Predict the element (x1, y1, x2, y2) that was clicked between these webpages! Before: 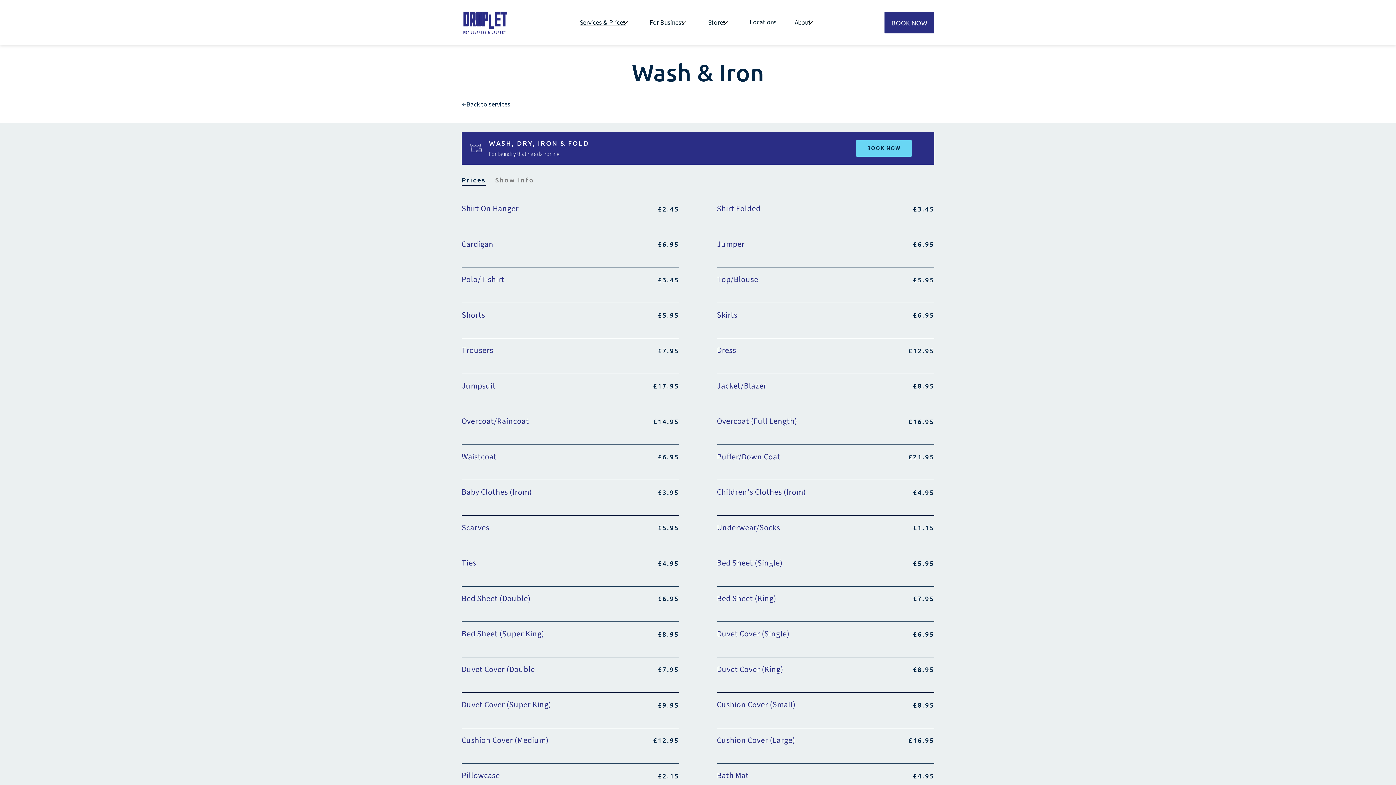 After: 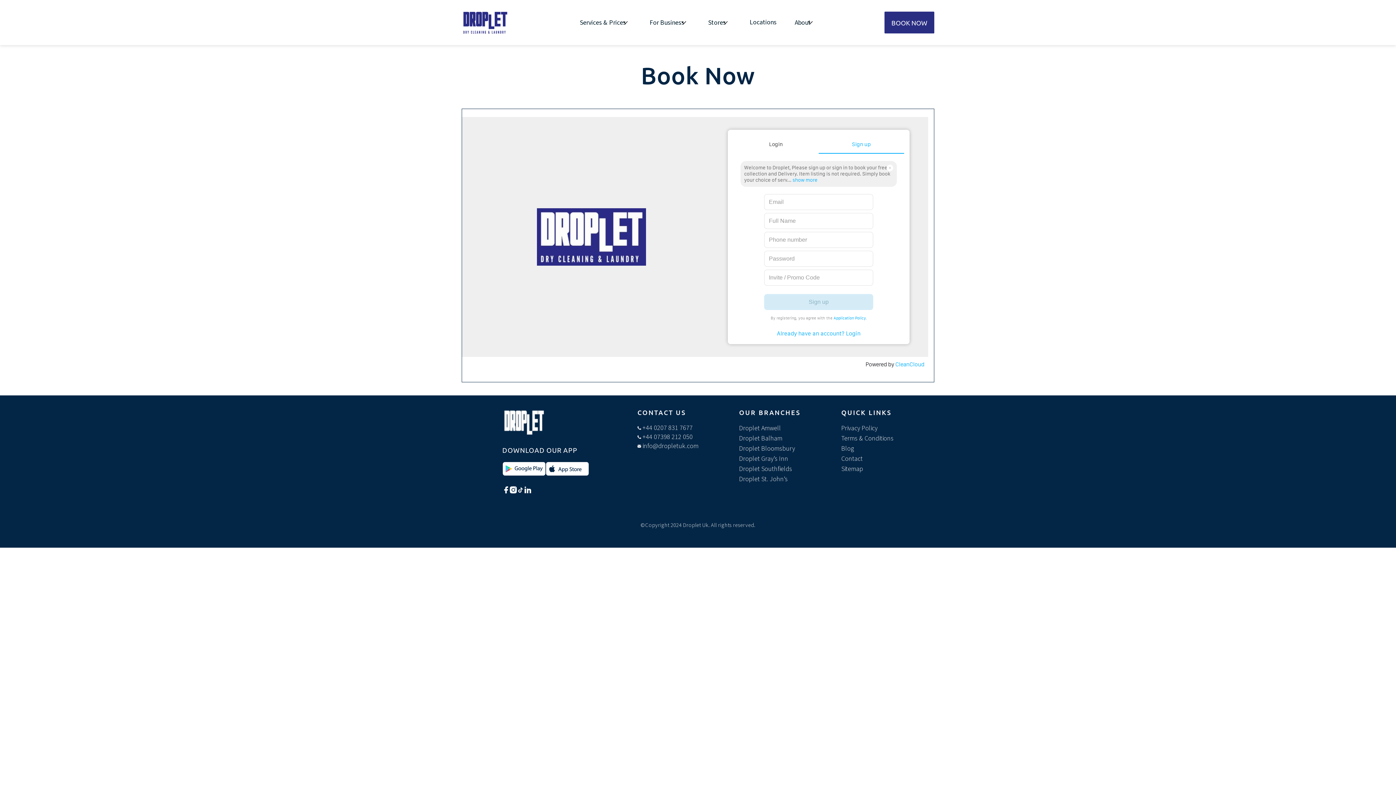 Action: bbox: (856, 140, 912, 156) label: BOOK NOW